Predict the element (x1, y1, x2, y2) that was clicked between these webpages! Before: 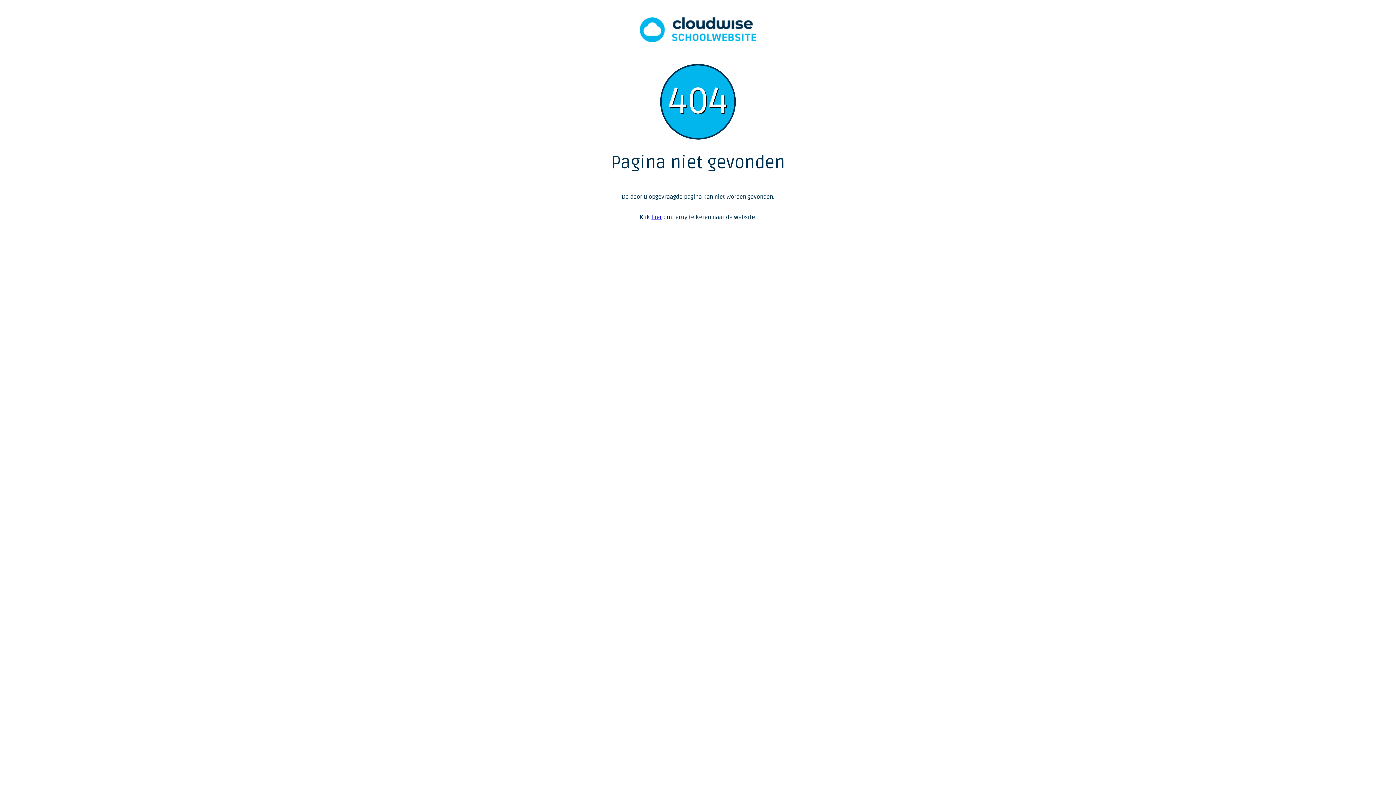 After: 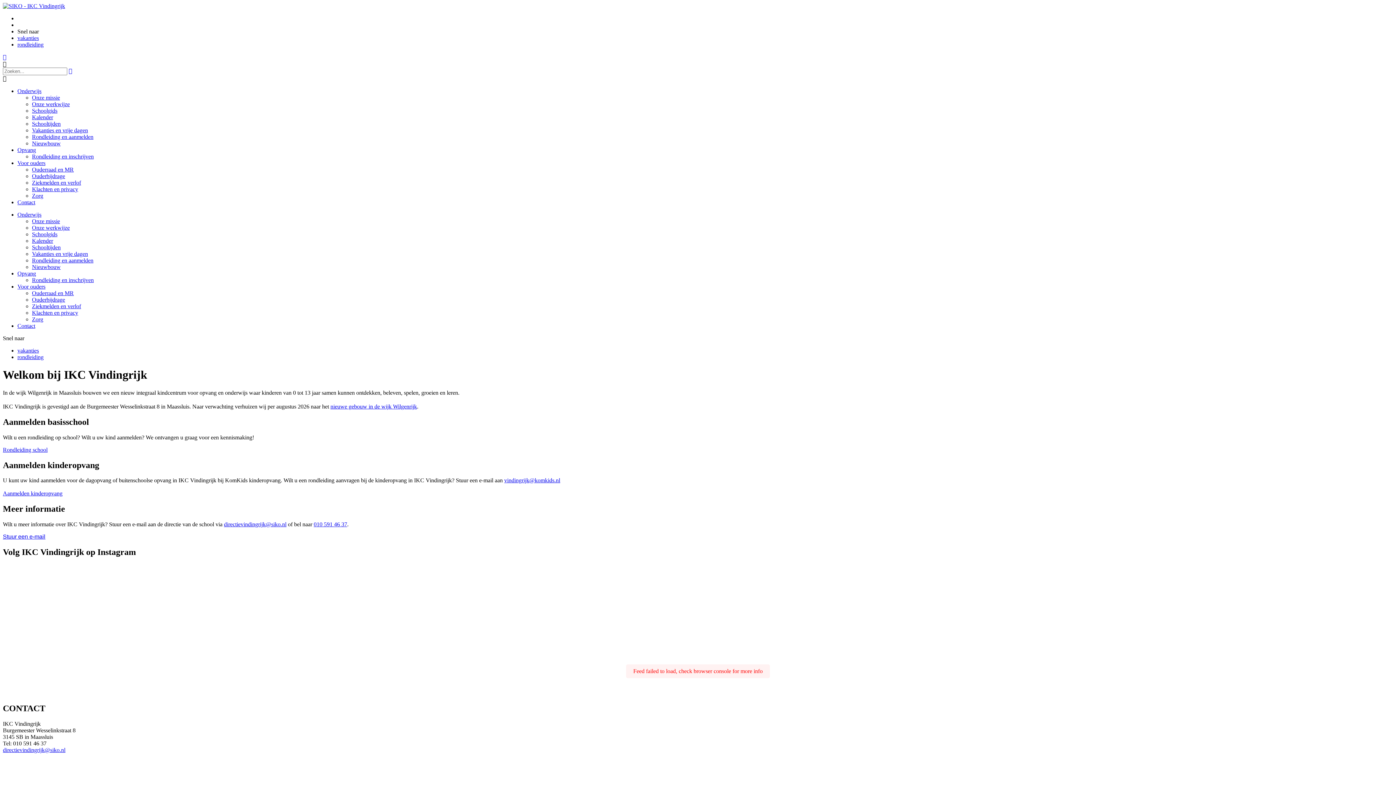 Action: bbox: (651, 213, 662, 221) label: hier